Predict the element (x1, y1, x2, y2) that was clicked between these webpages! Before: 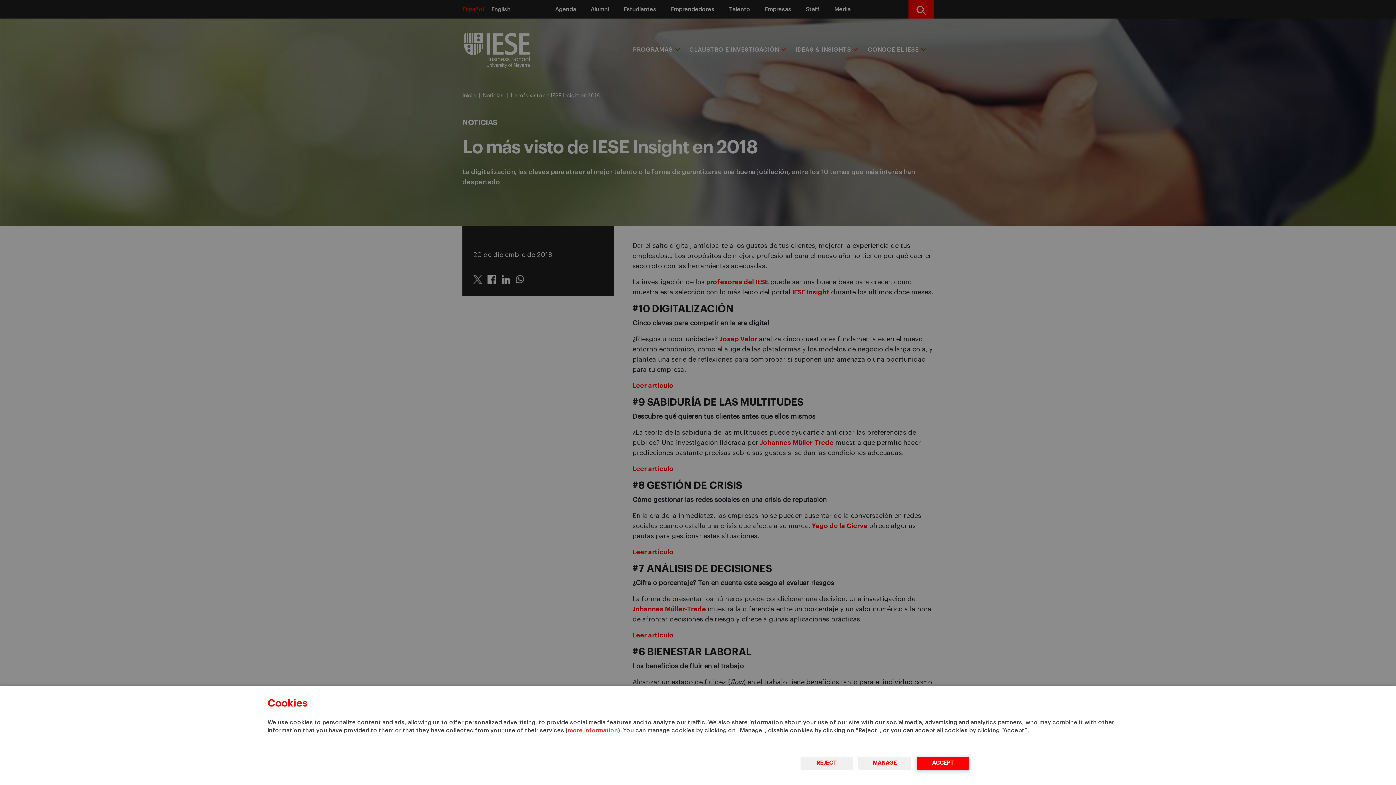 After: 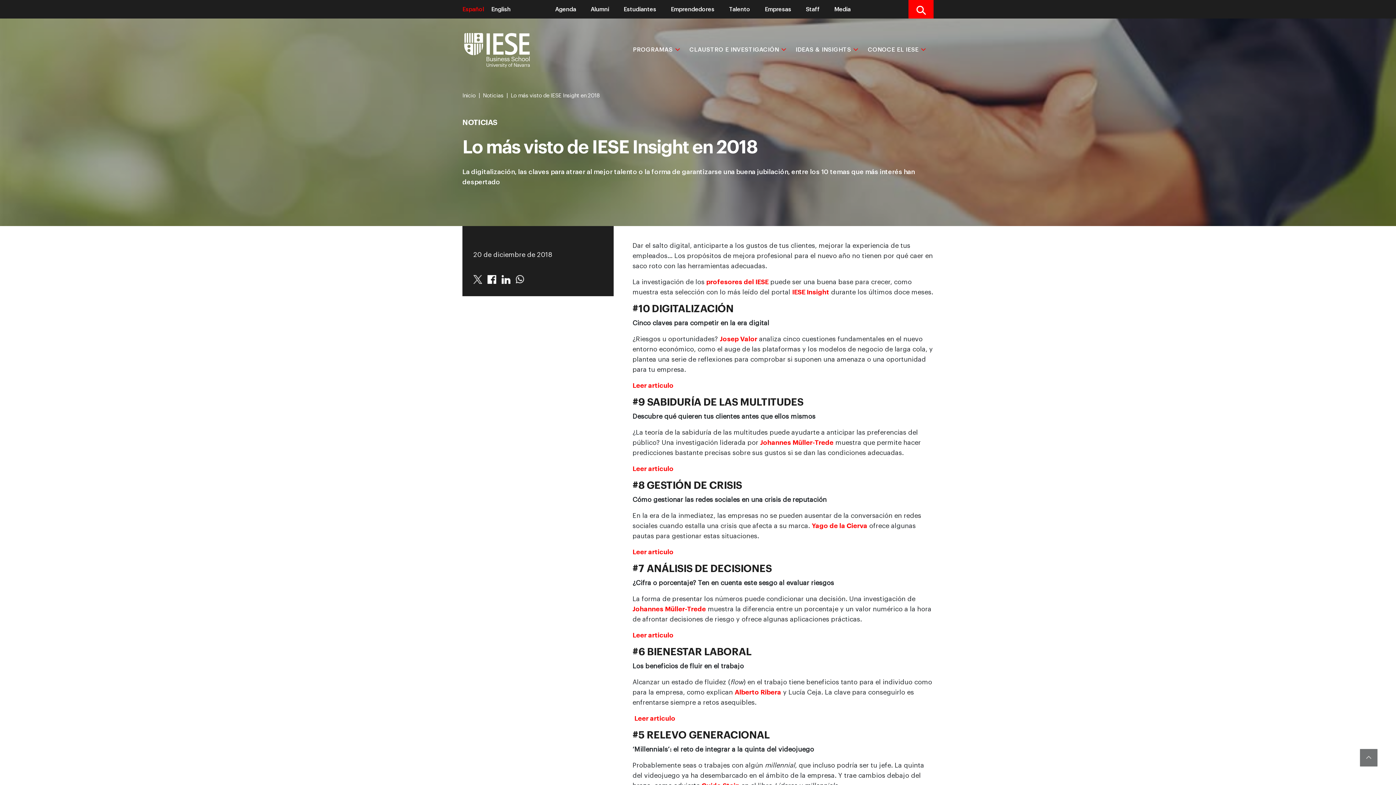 Action: label: ACCEPT bbox: (917, 757, 969, 770)